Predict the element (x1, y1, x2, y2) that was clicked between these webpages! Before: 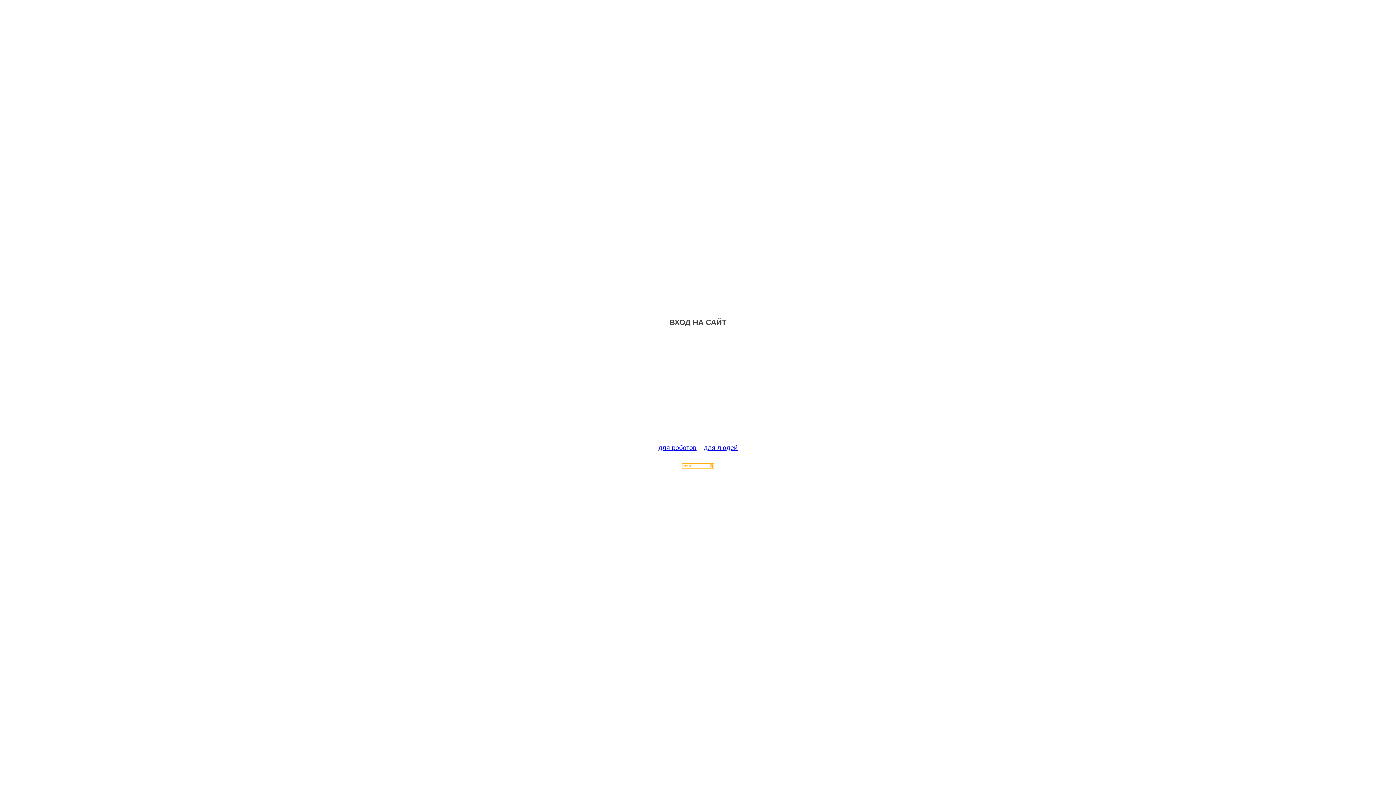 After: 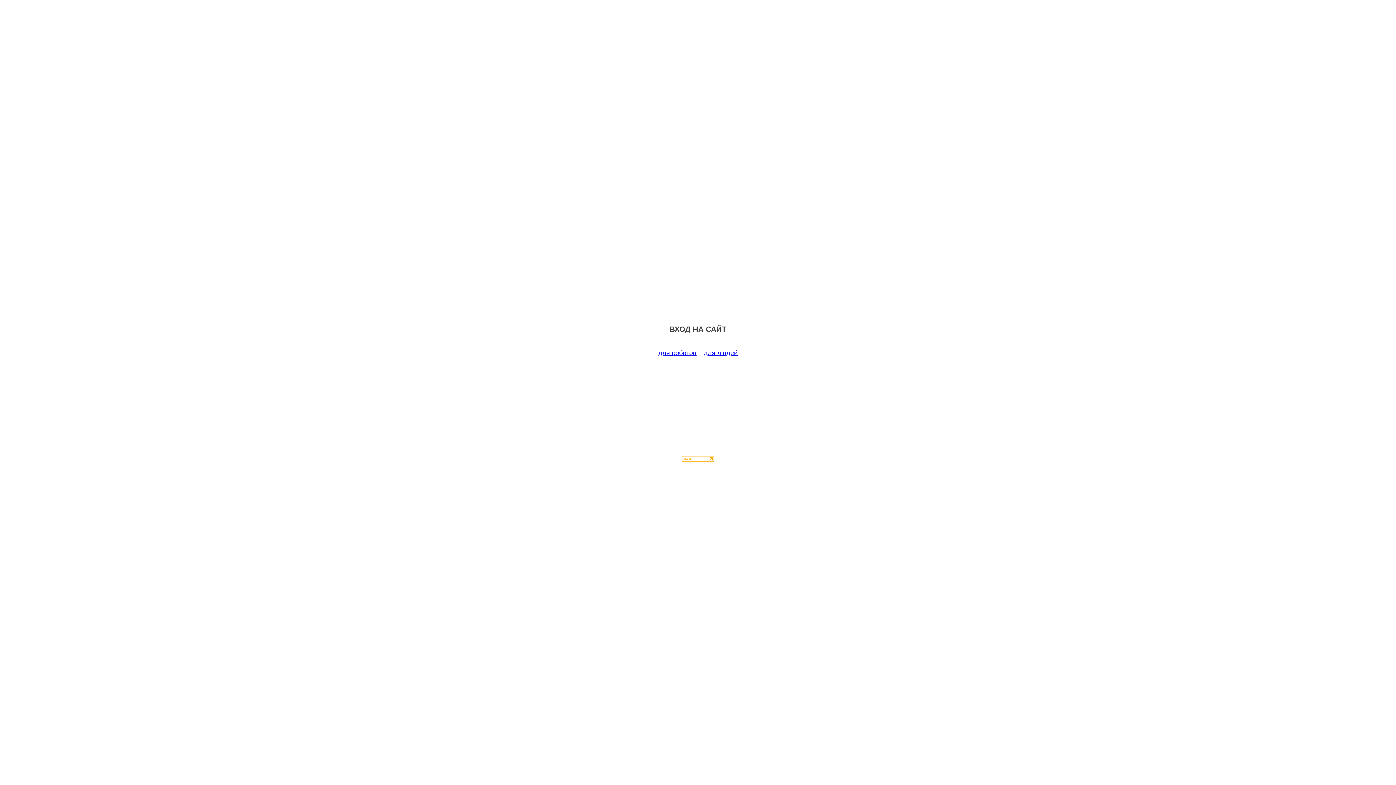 Action: bbox: (658, 444, 696, 451) label: для роботов